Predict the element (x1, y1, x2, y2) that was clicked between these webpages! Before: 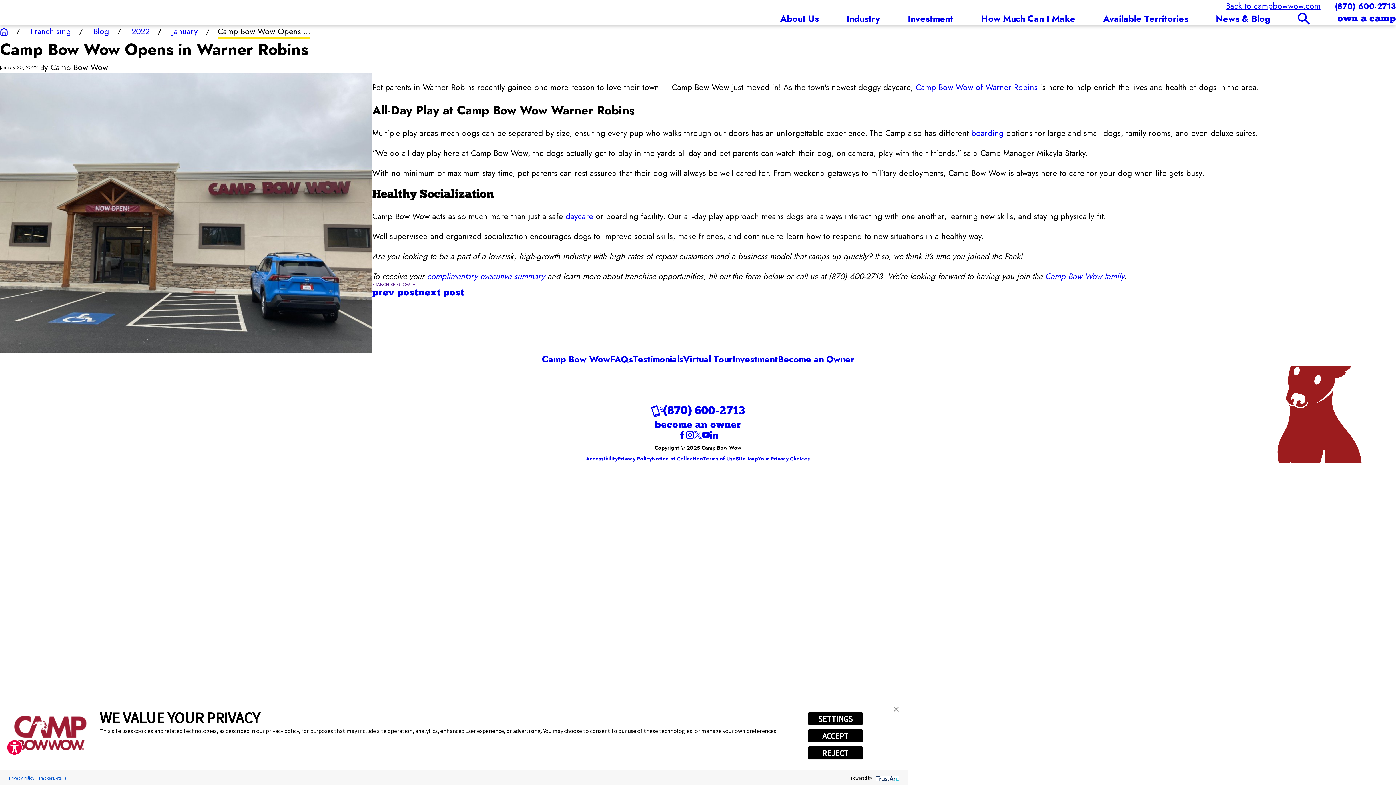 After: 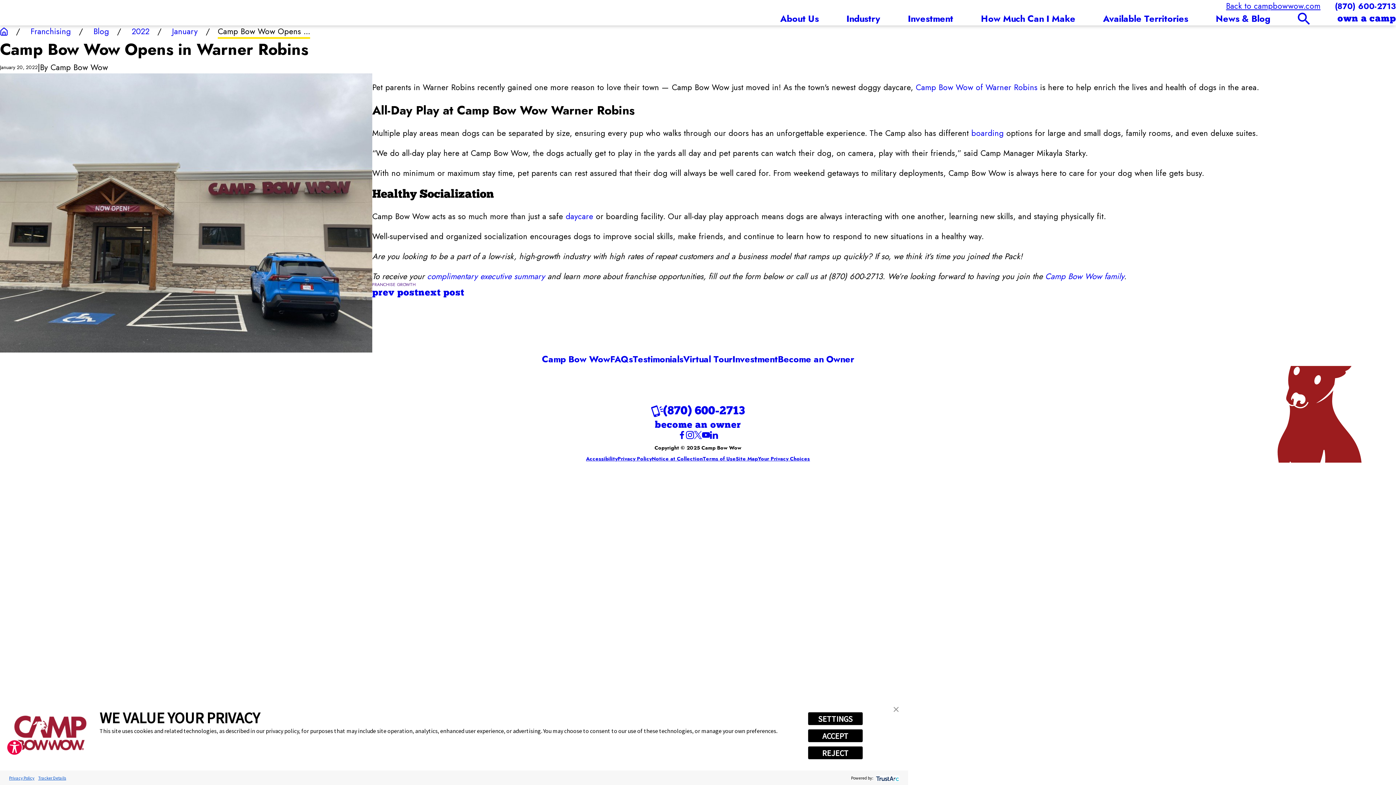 Action: bbox: (427, 270, 545, 282) label: complimentary executive summary